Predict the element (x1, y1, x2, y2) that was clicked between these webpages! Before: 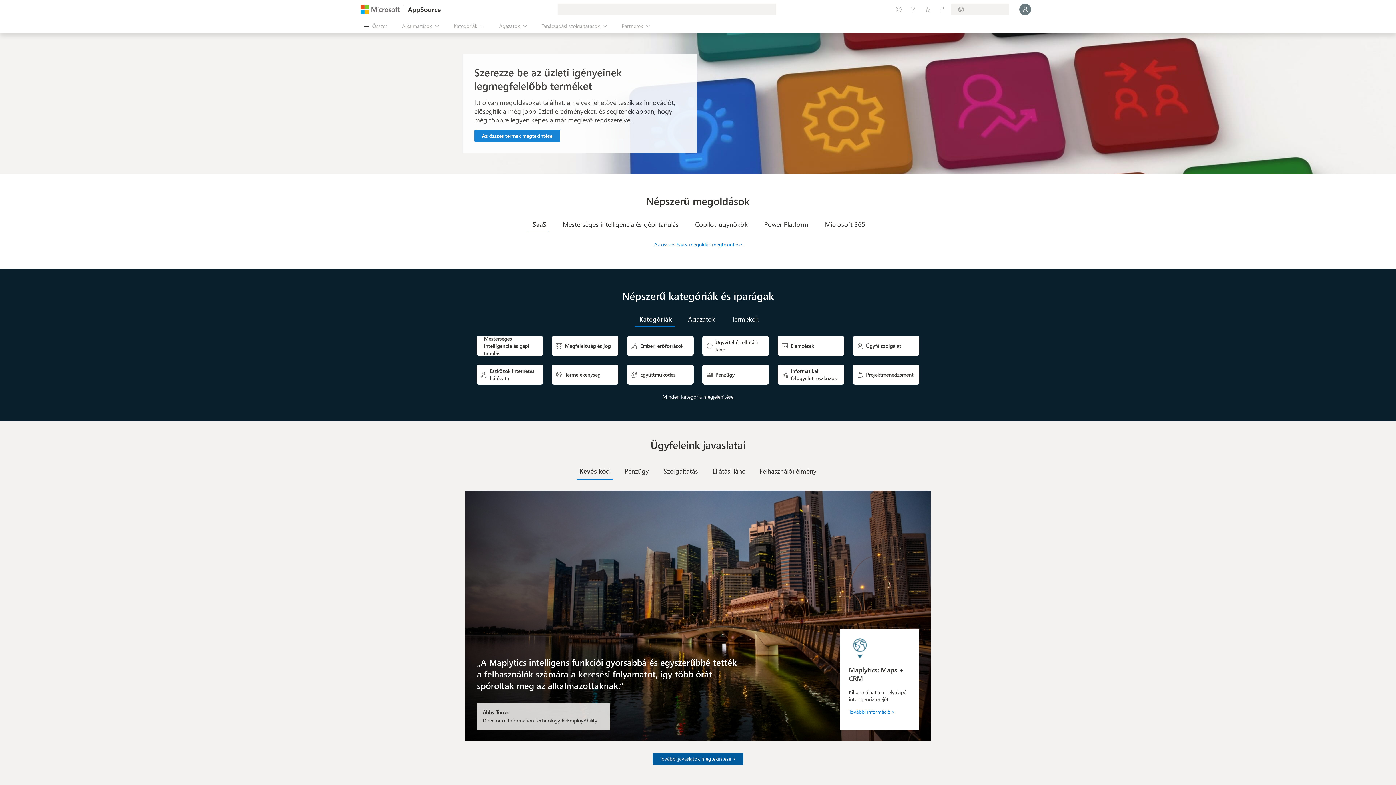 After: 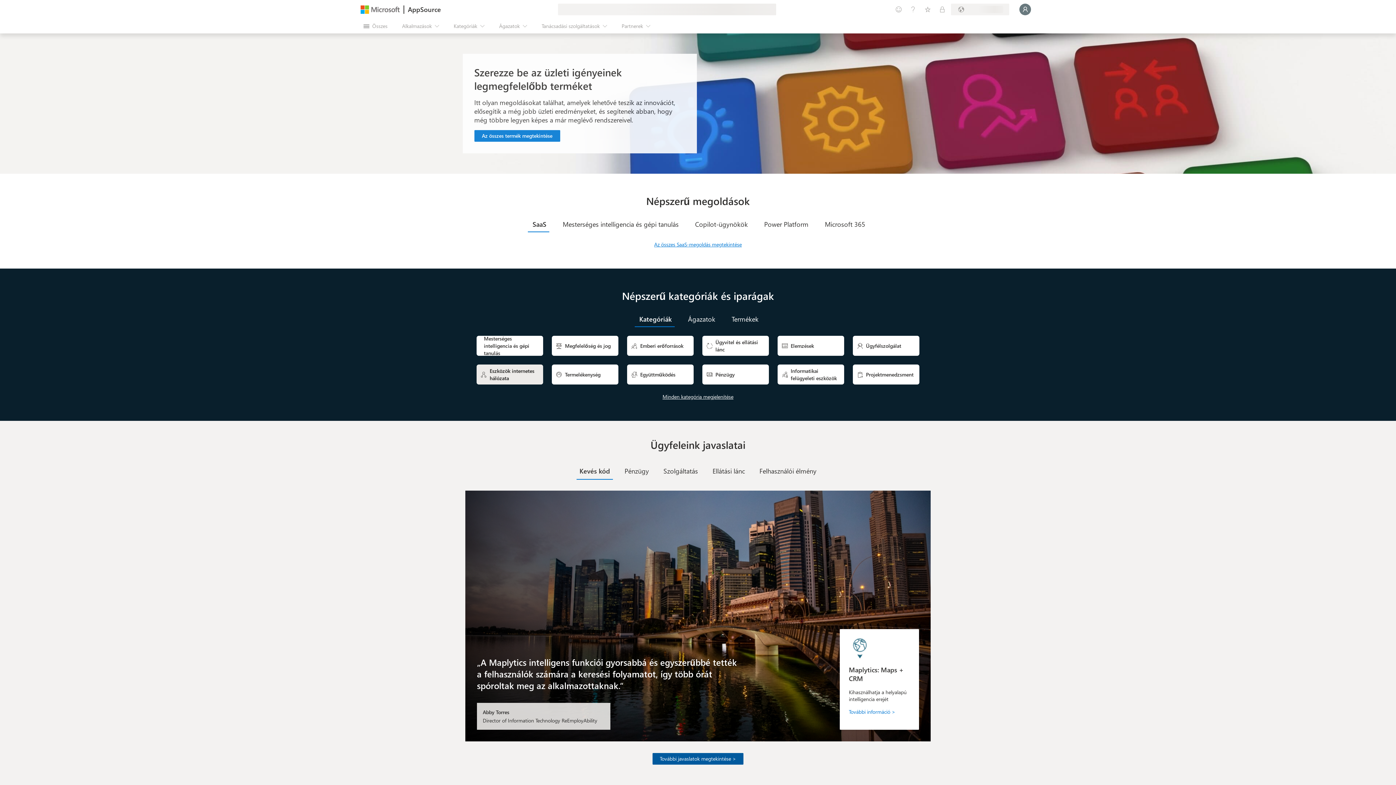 Action: label: 
Eszközök internetes hálózata bbox: (476, 364, 543, 384)